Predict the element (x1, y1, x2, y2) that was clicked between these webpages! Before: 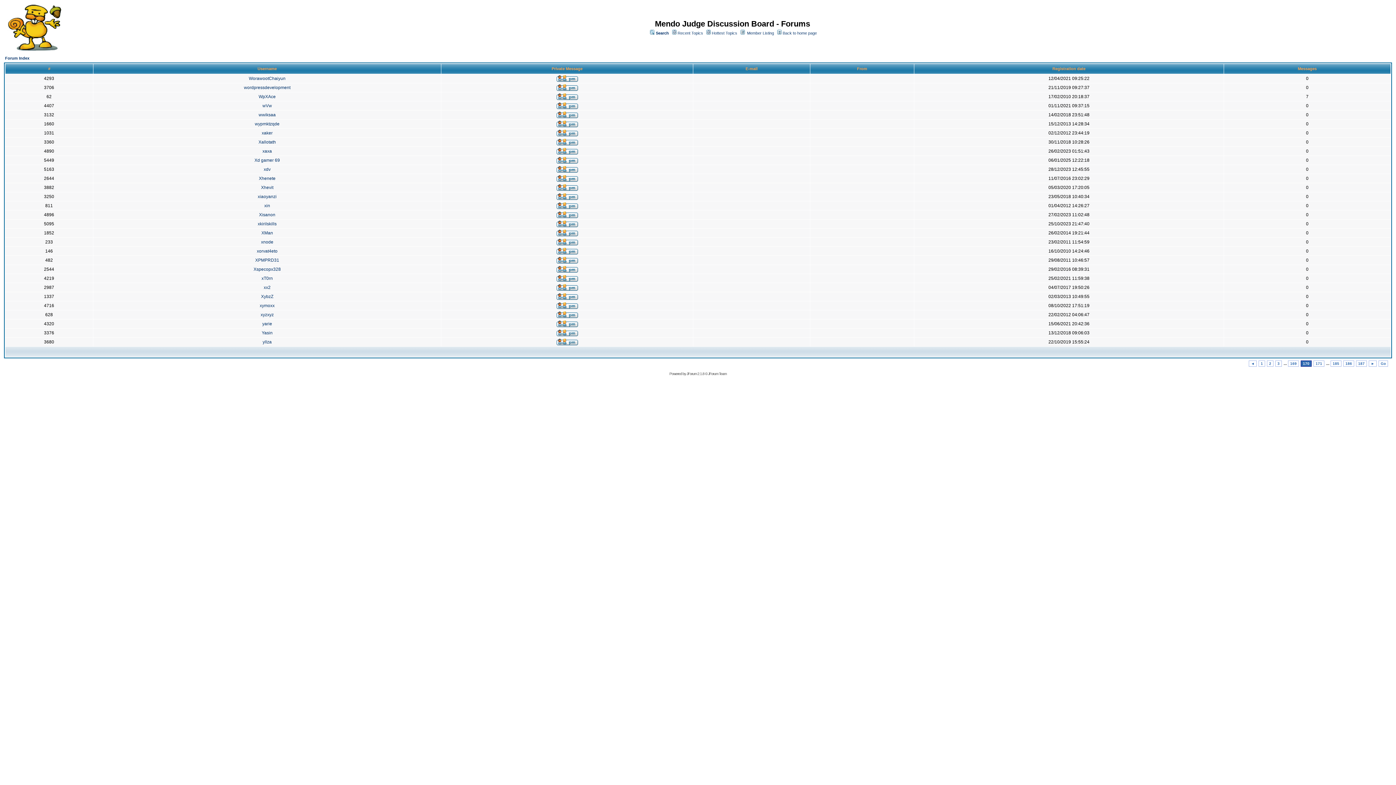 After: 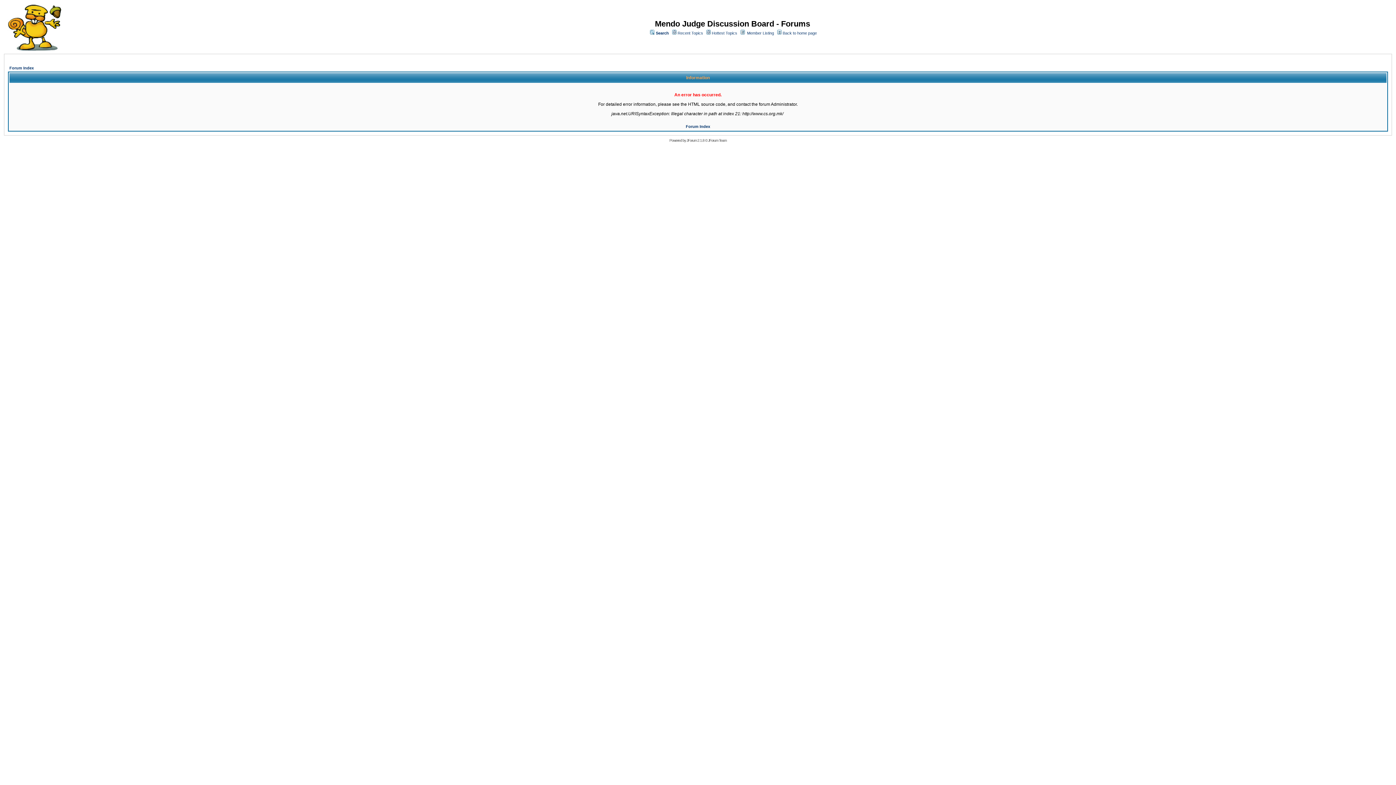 Action: bbox: (556, 223, 578, 228)